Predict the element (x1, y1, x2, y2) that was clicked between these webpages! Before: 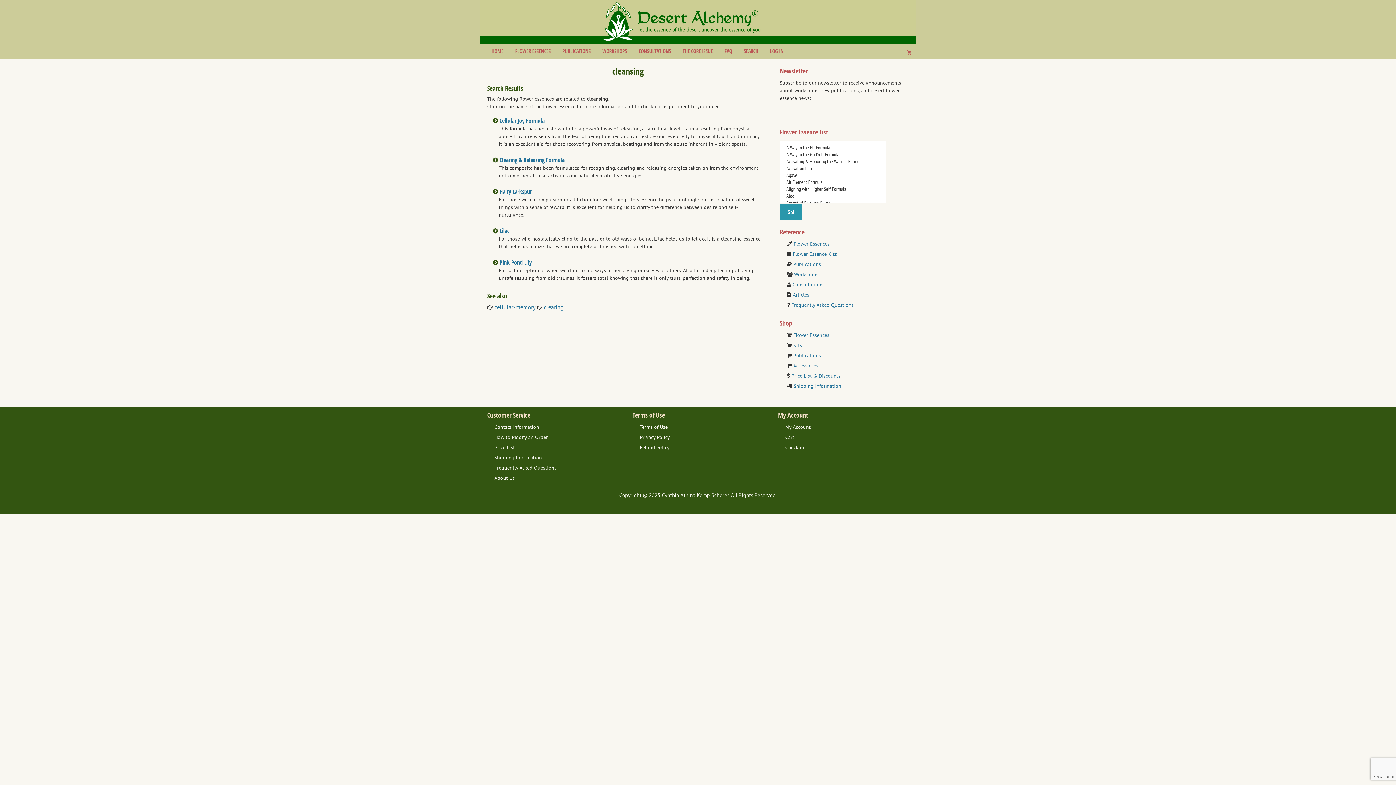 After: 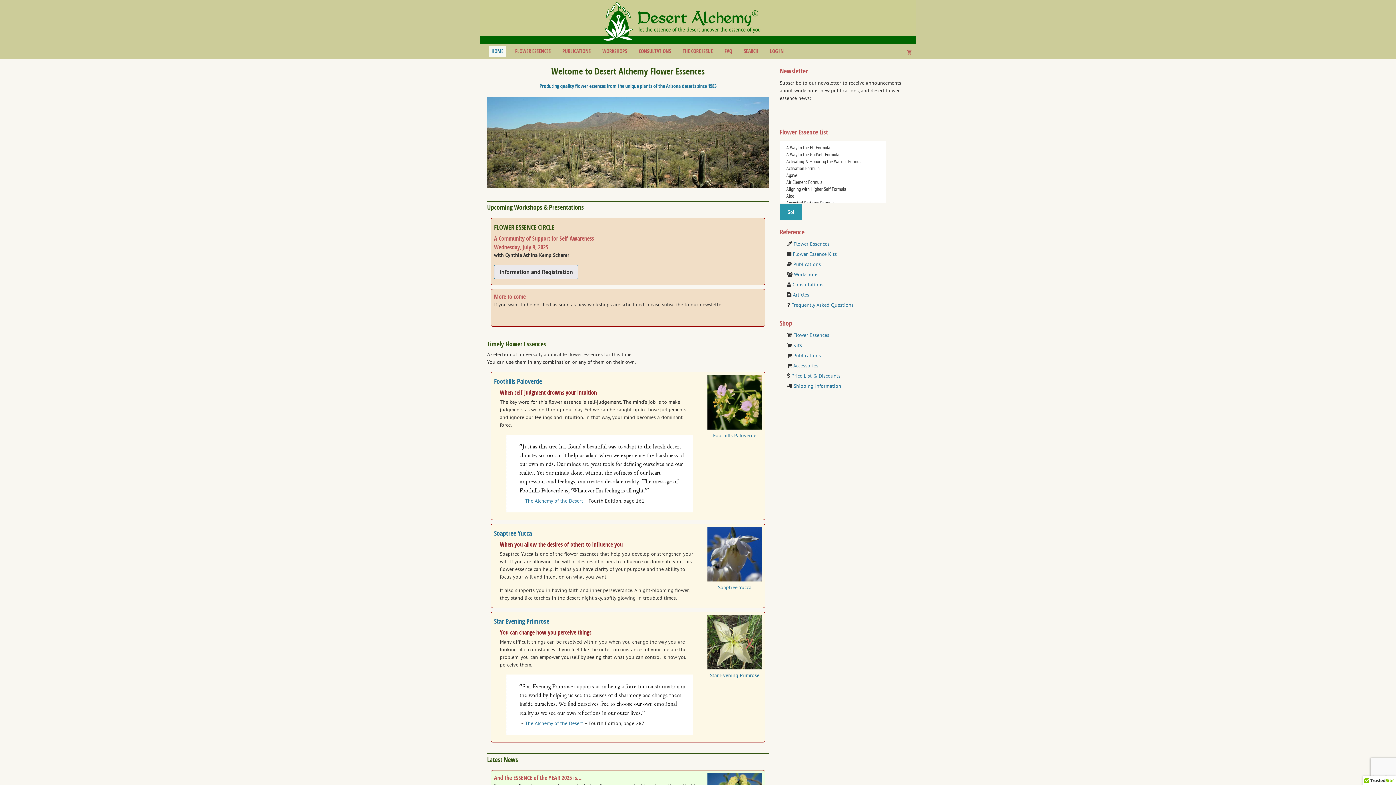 Action: label: HOME bbox: (489, 45, 505, 56)